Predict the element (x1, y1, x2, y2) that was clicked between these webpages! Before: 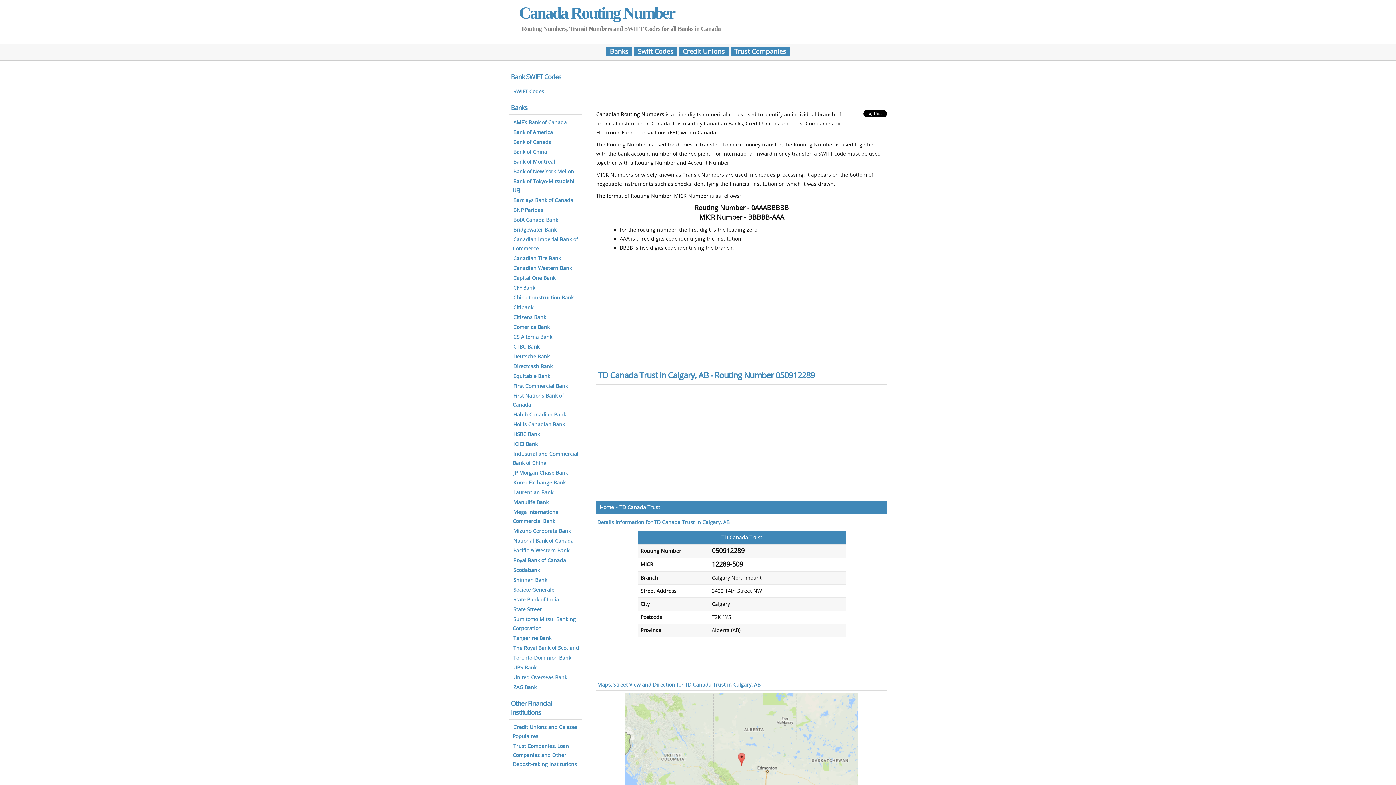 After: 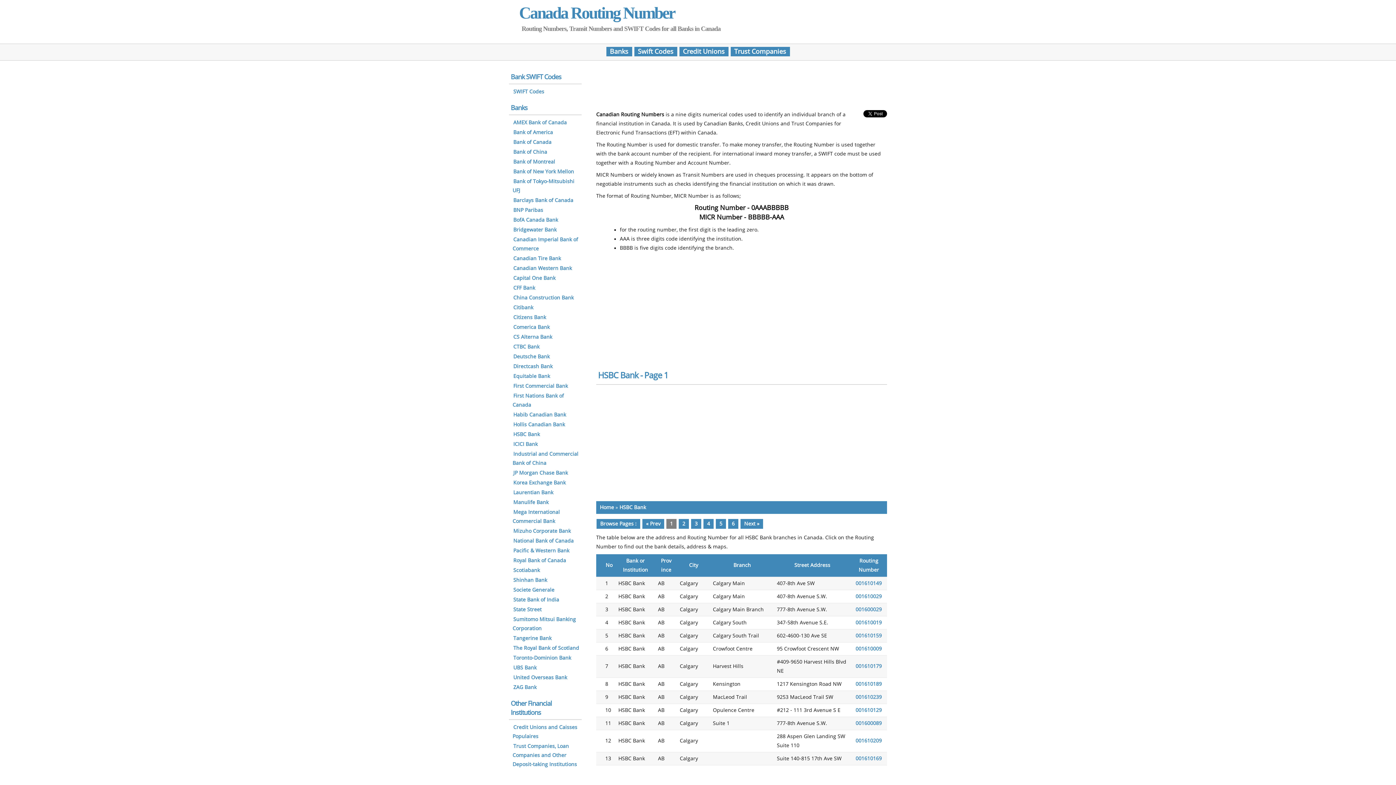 Action: bbox: (512, 430, 540, 438) label: HSBC Bank